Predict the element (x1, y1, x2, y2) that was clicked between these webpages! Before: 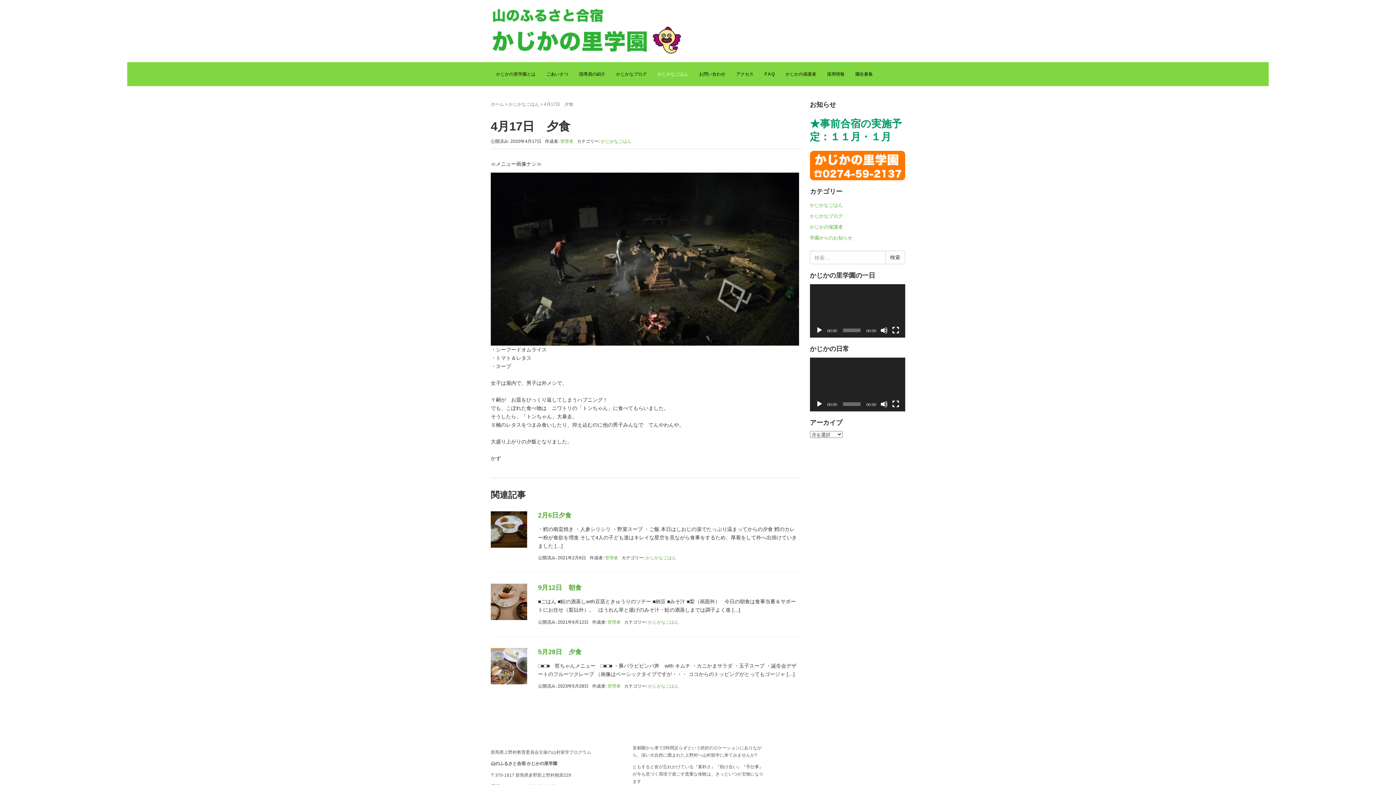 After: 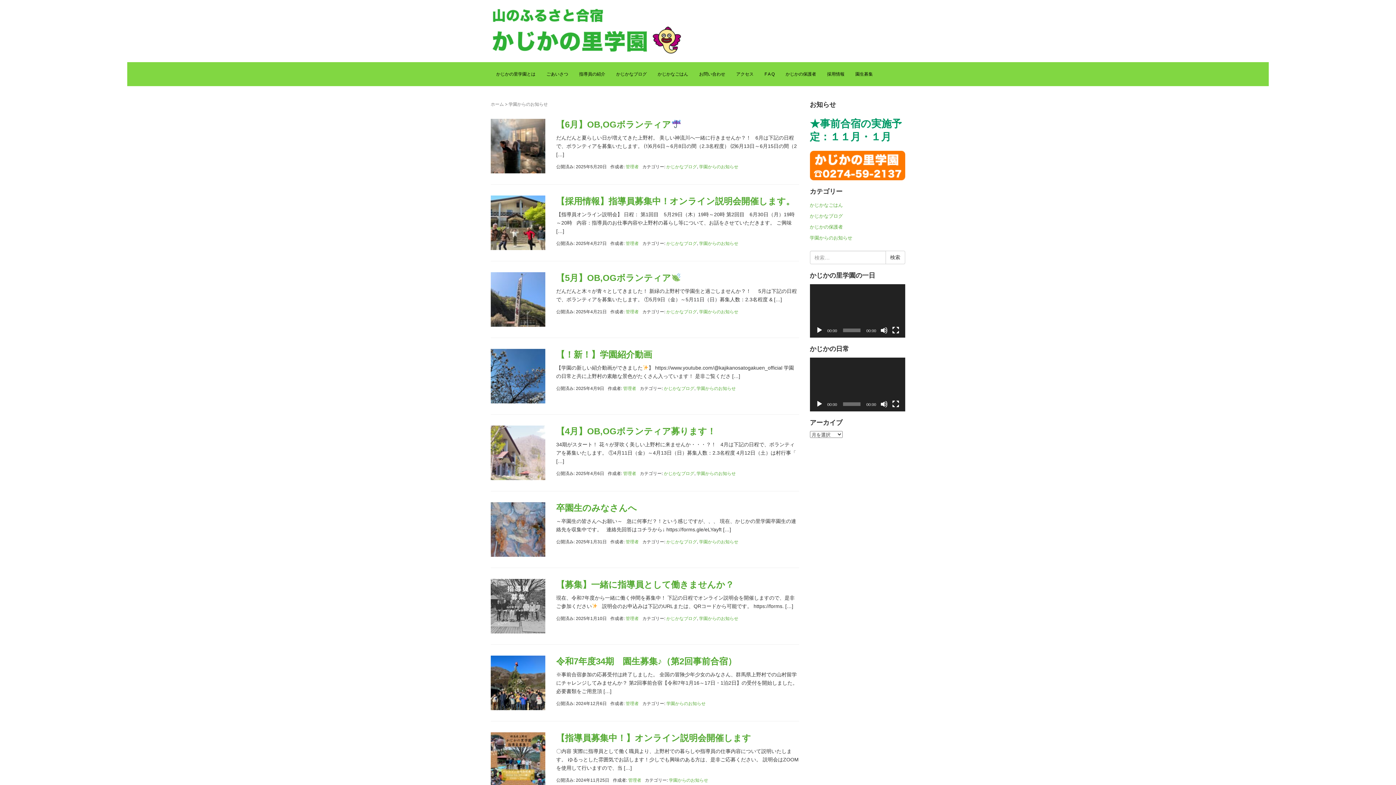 Action: bbox: (810, 235, 852, 240) label: 学園からのお知らせ